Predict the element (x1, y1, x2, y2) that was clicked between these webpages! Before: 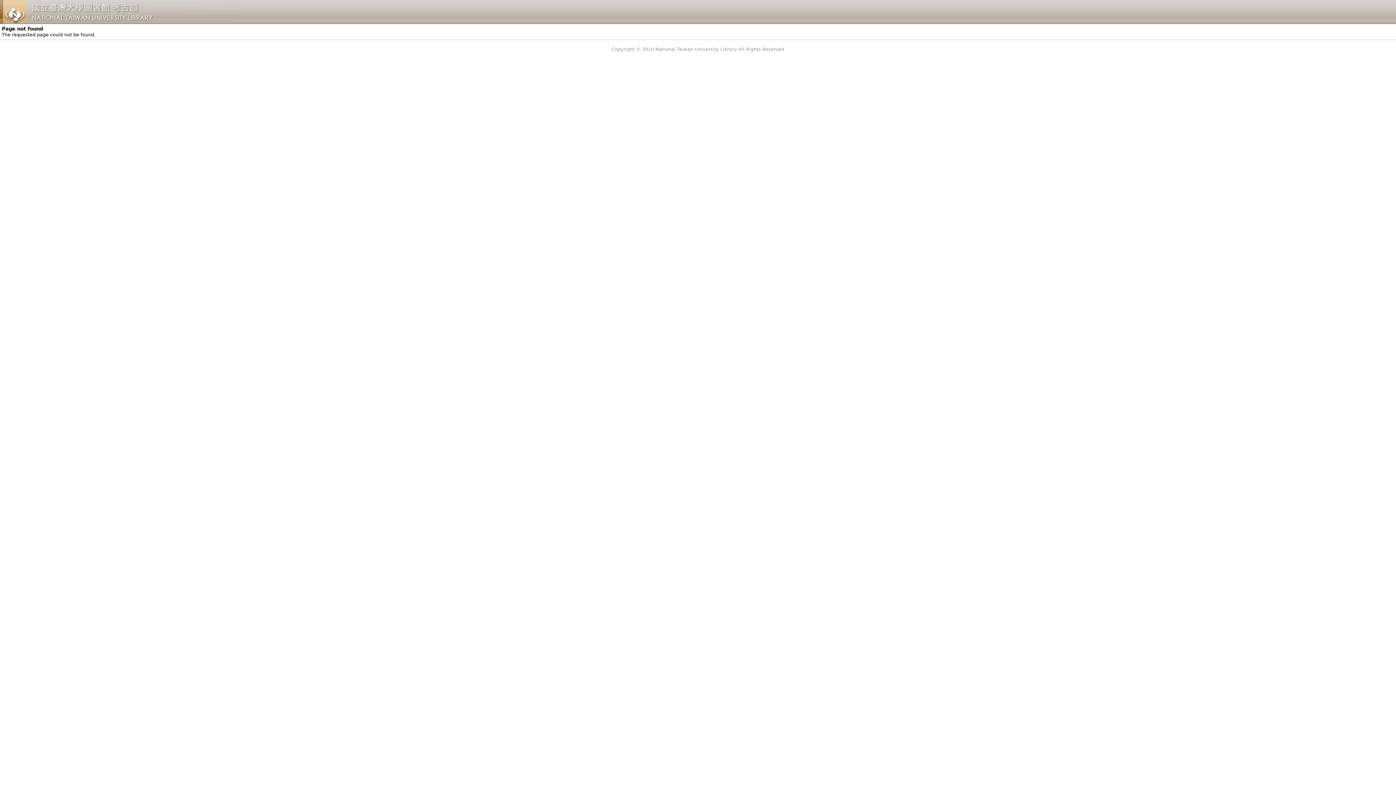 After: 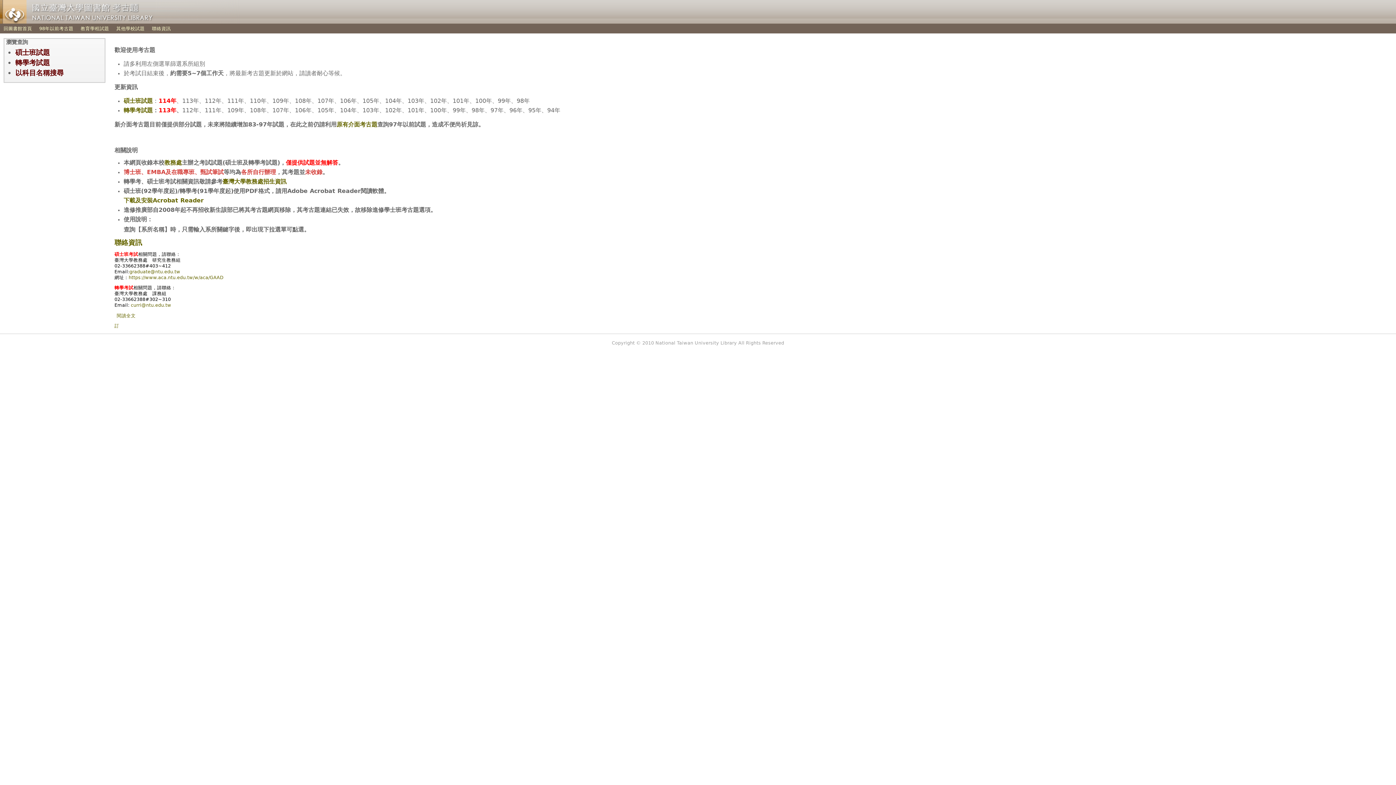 Action: bbox: (0, 0, 254, 24)